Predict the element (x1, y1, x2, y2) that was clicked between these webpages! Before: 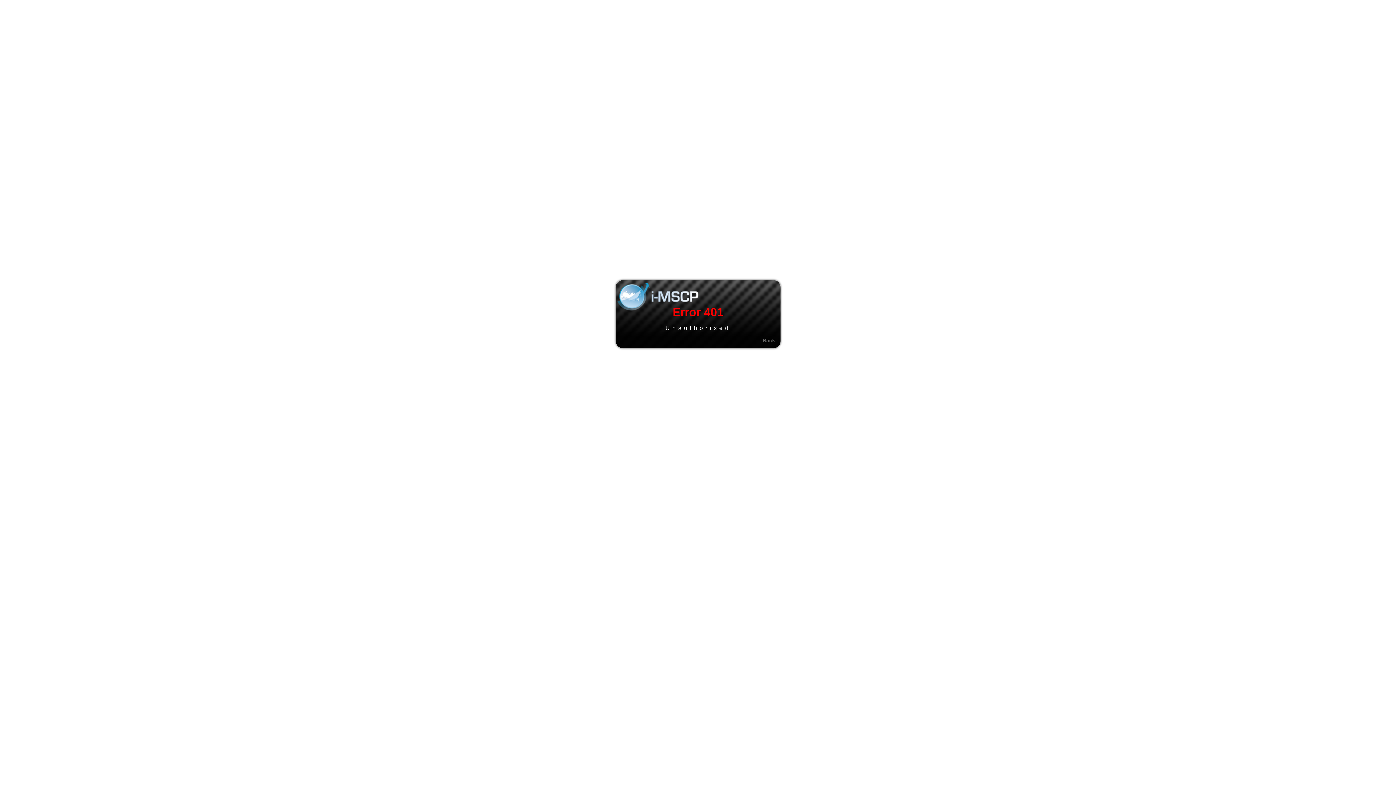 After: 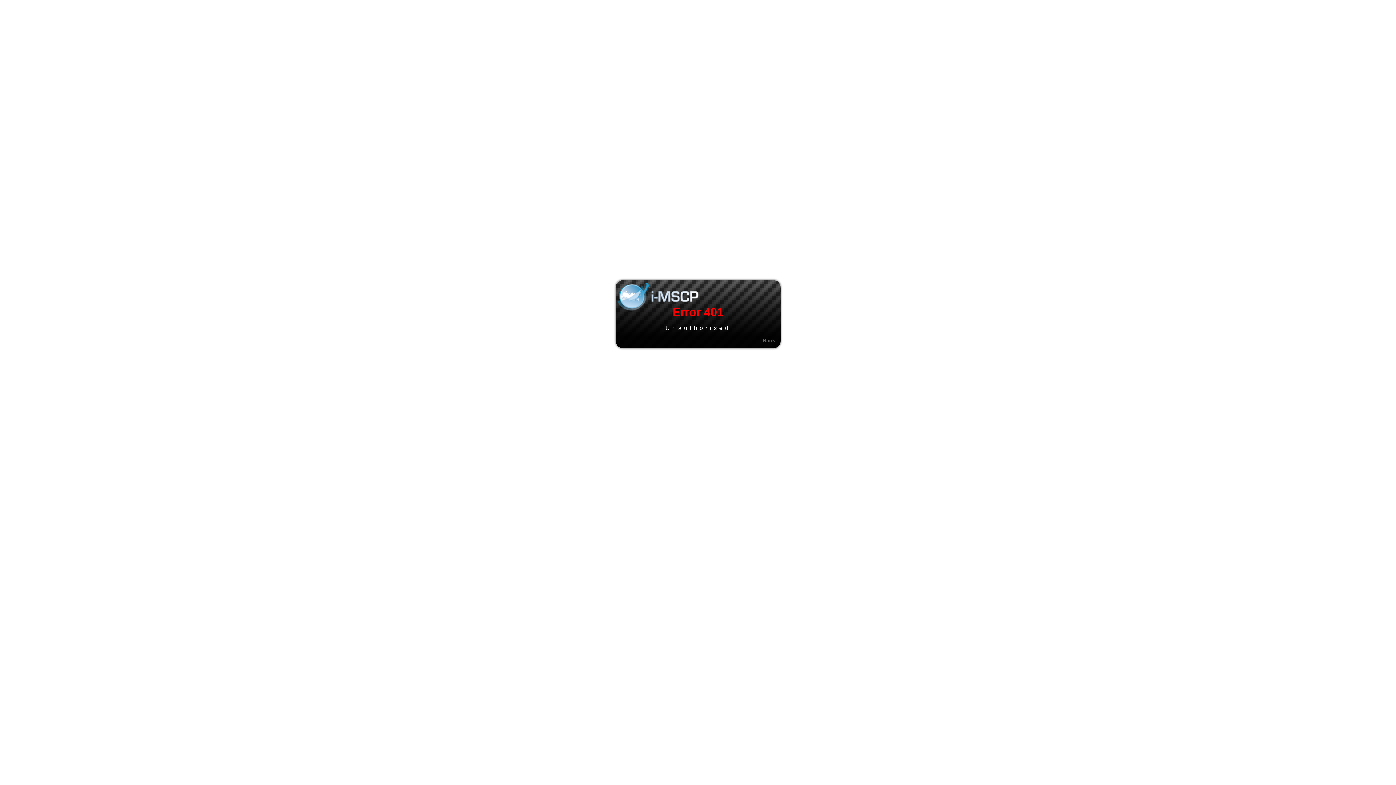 Action: label: Back bbox: (762, 337, 775, 343)